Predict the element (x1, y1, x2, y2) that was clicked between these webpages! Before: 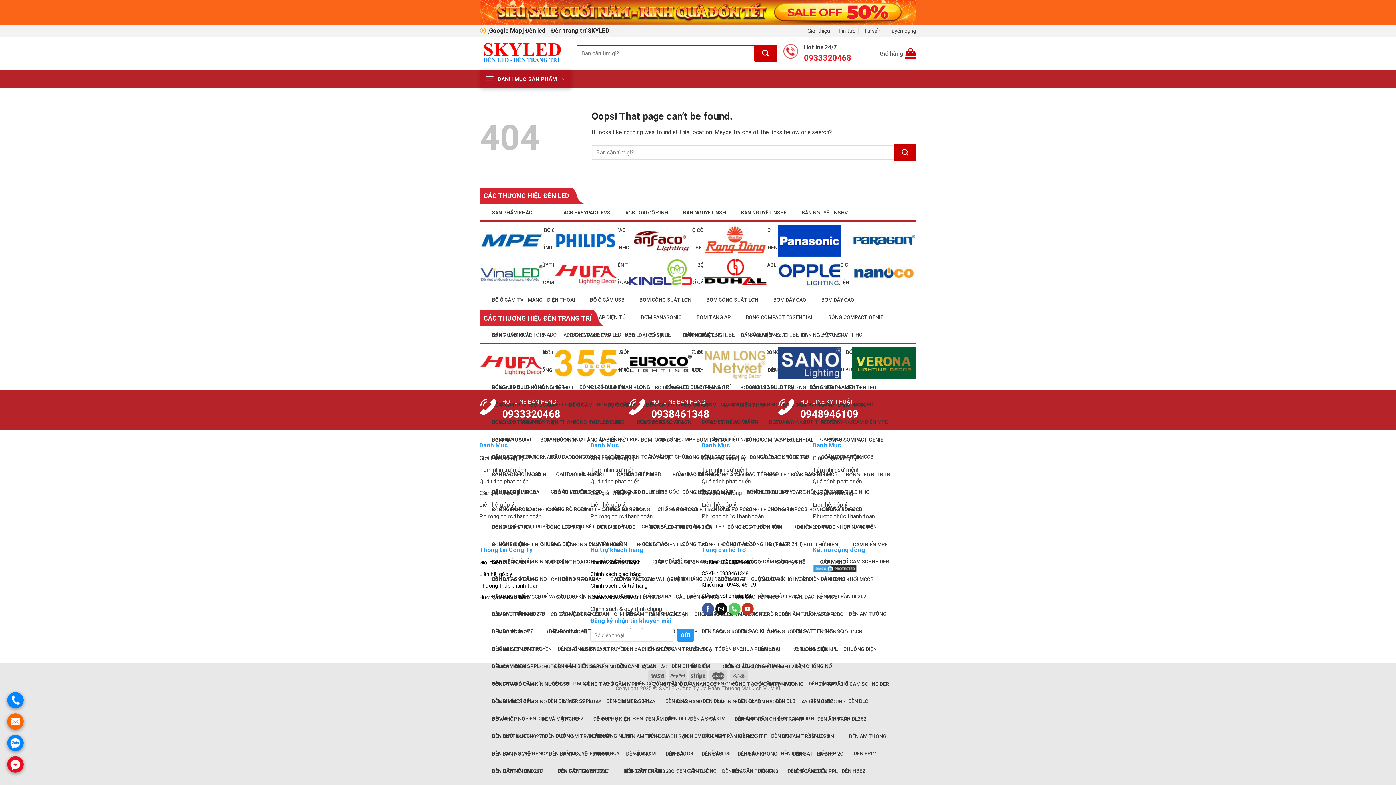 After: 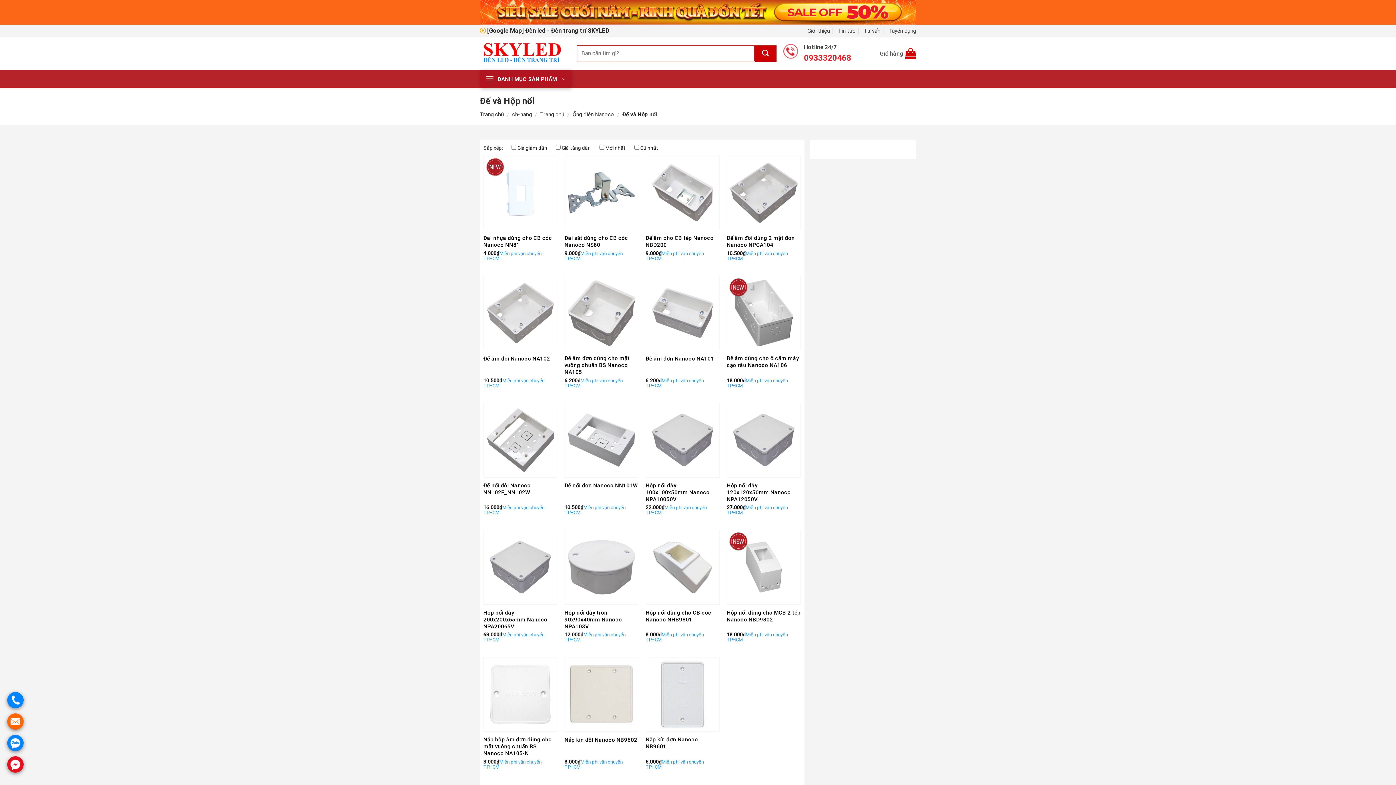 Action: label: ĐẾ VÀ HỘP NỐI bbox: (486, 710, 526, 728)